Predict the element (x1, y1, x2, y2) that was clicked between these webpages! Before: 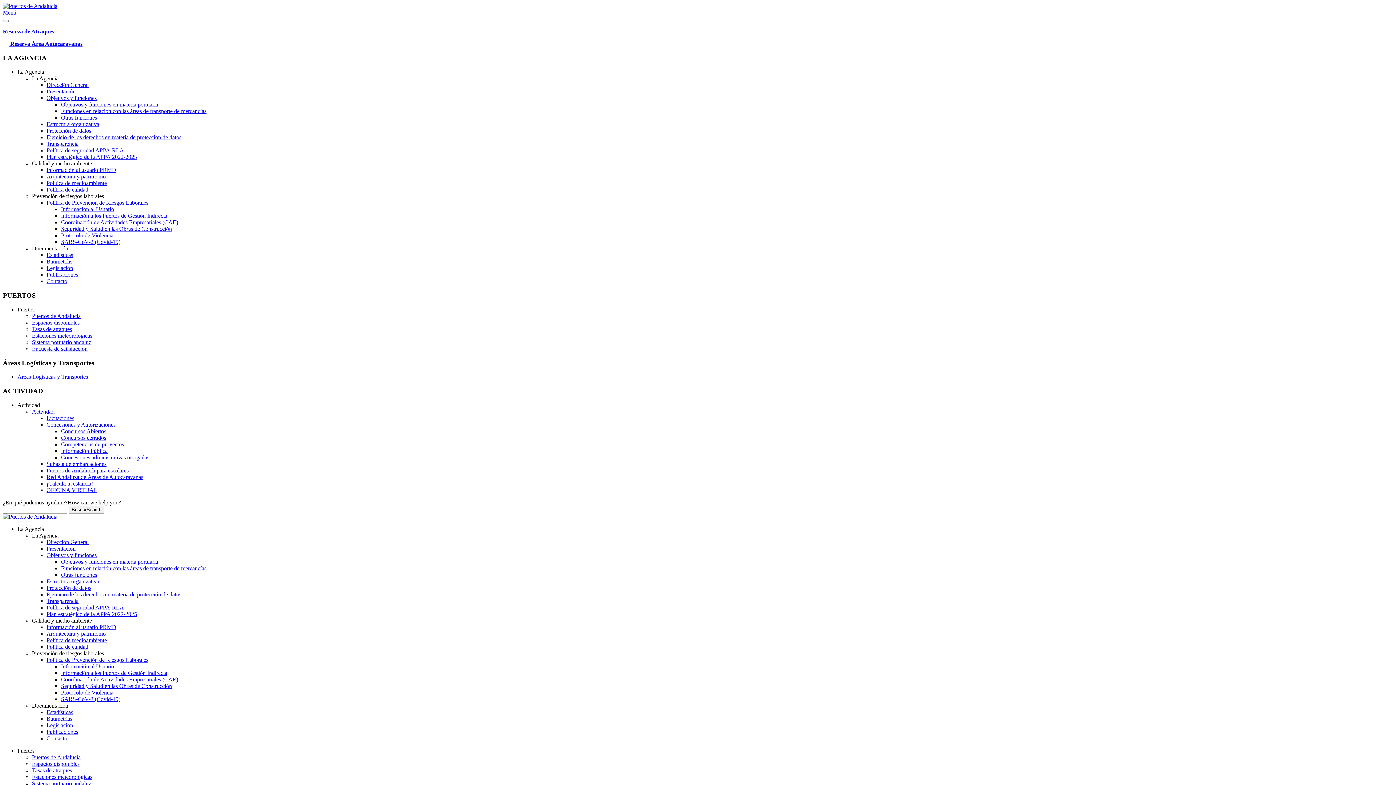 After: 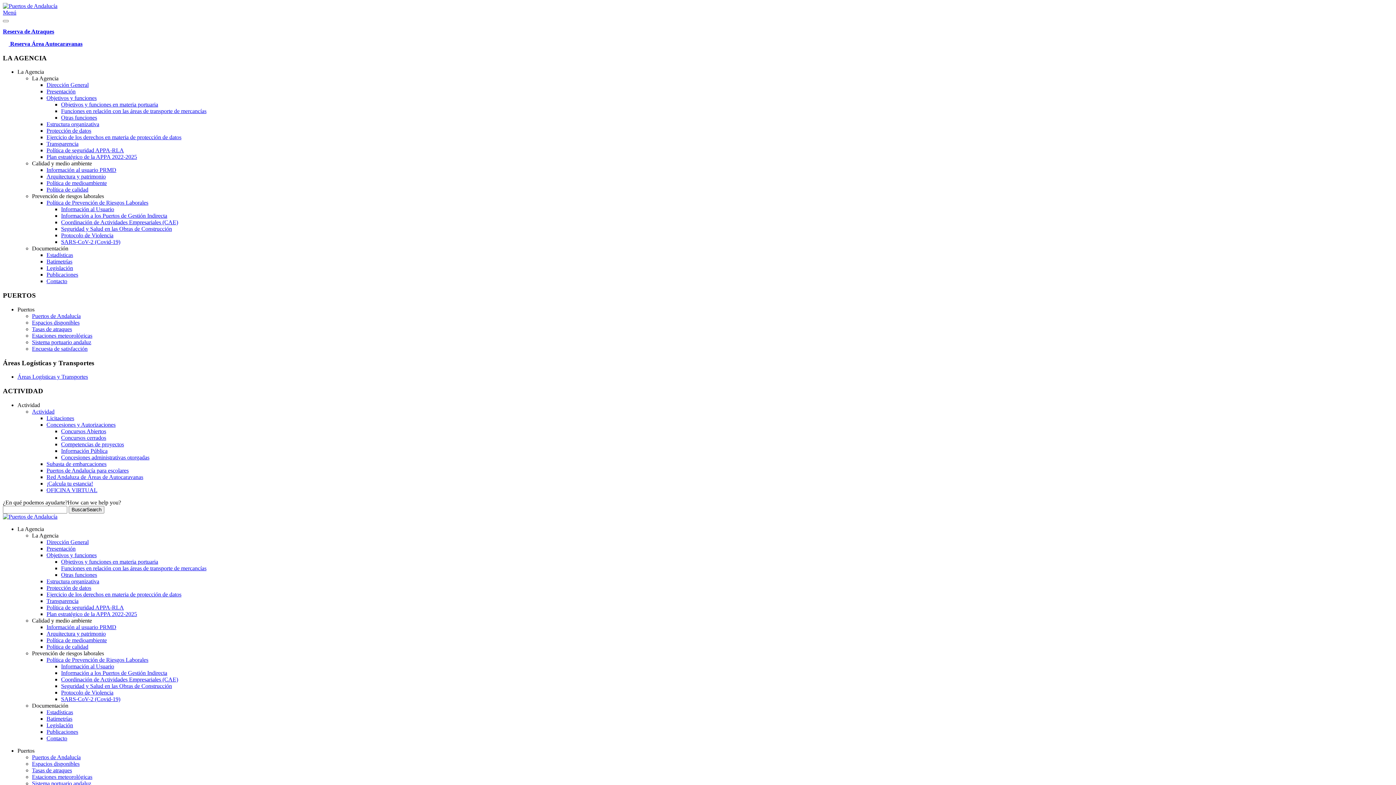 Action: bbox: (2, 513, 57, 519)